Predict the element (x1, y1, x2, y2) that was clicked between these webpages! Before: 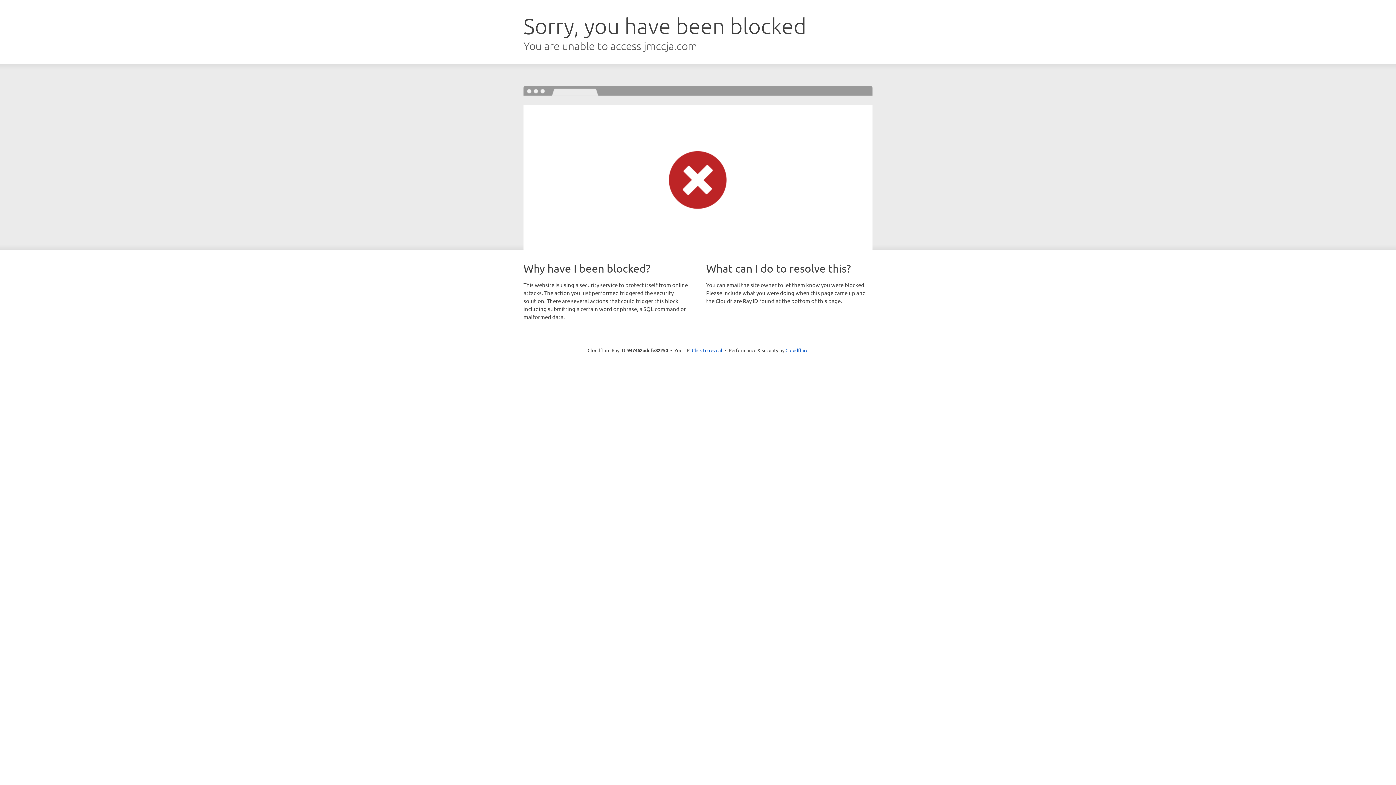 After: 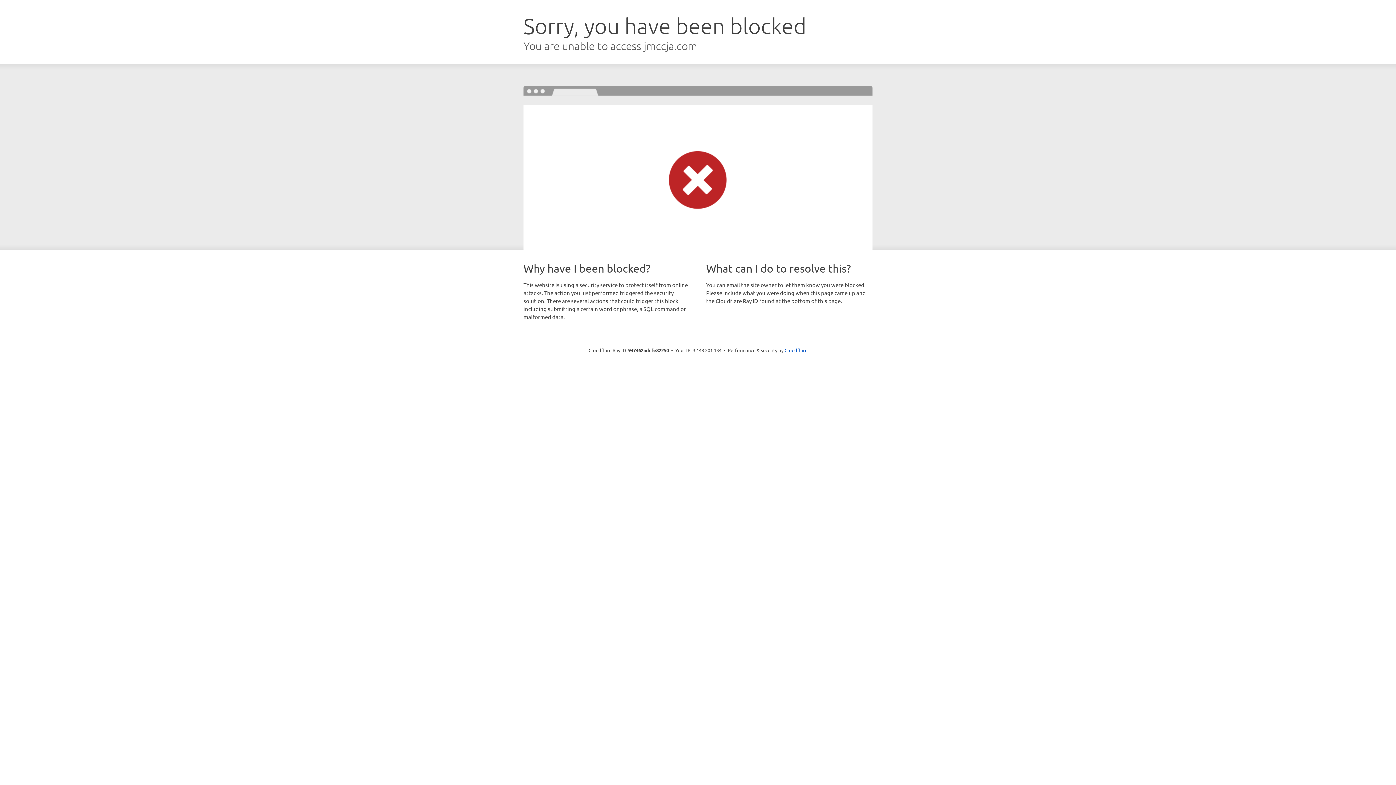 Action: label: Click to reveal bbox: (692, 346, 722, 353)